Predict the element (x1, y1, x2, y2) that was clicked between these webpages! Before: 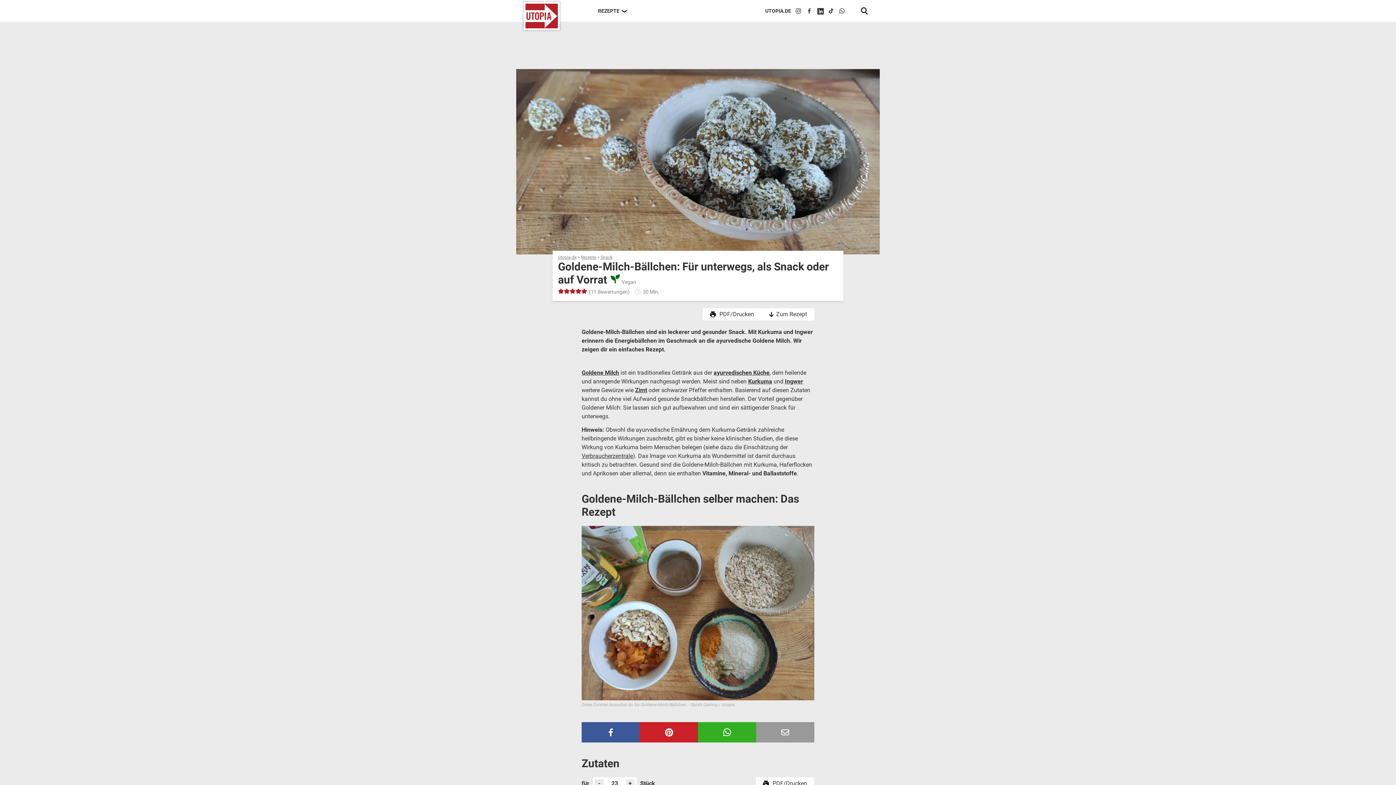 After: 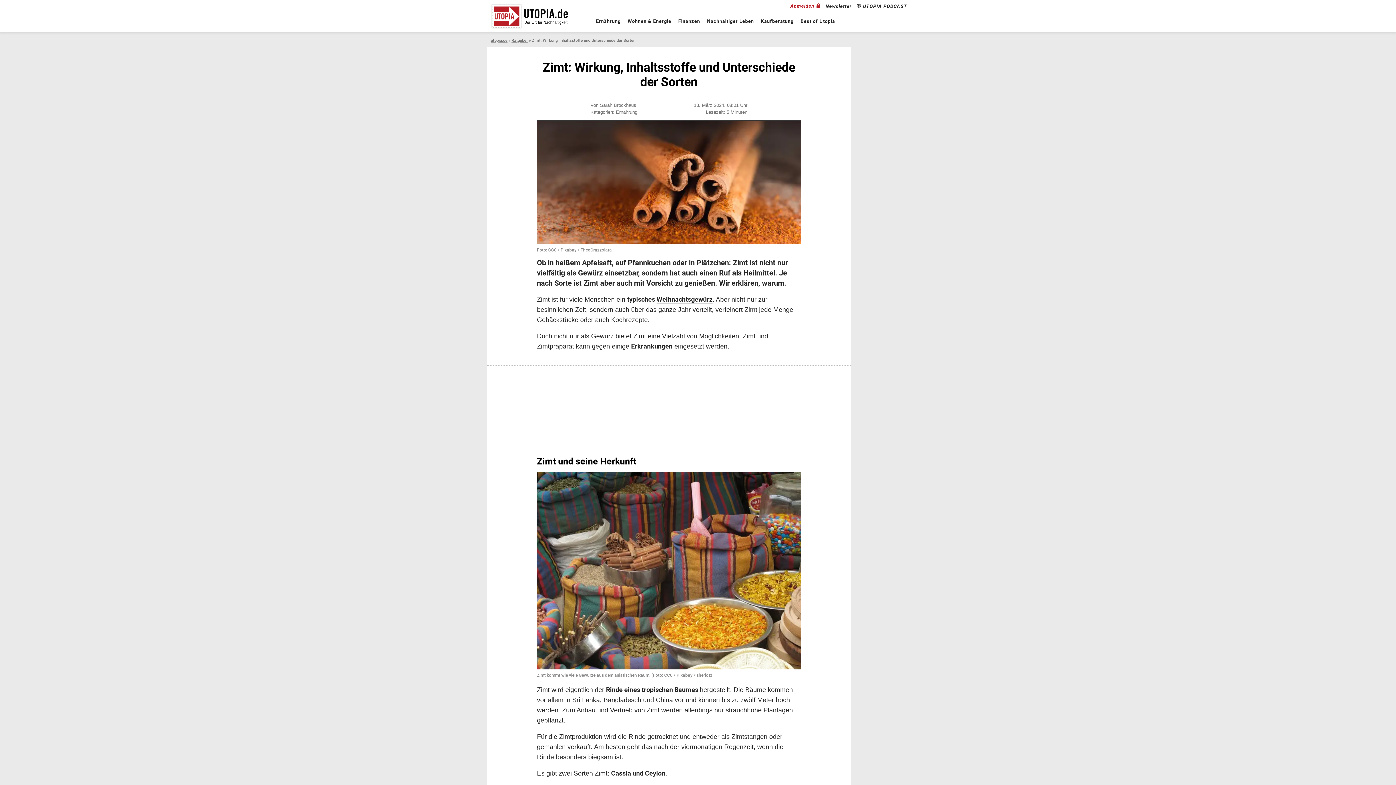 Action: label: Zimt bbox: (635, 386, 647, 393)